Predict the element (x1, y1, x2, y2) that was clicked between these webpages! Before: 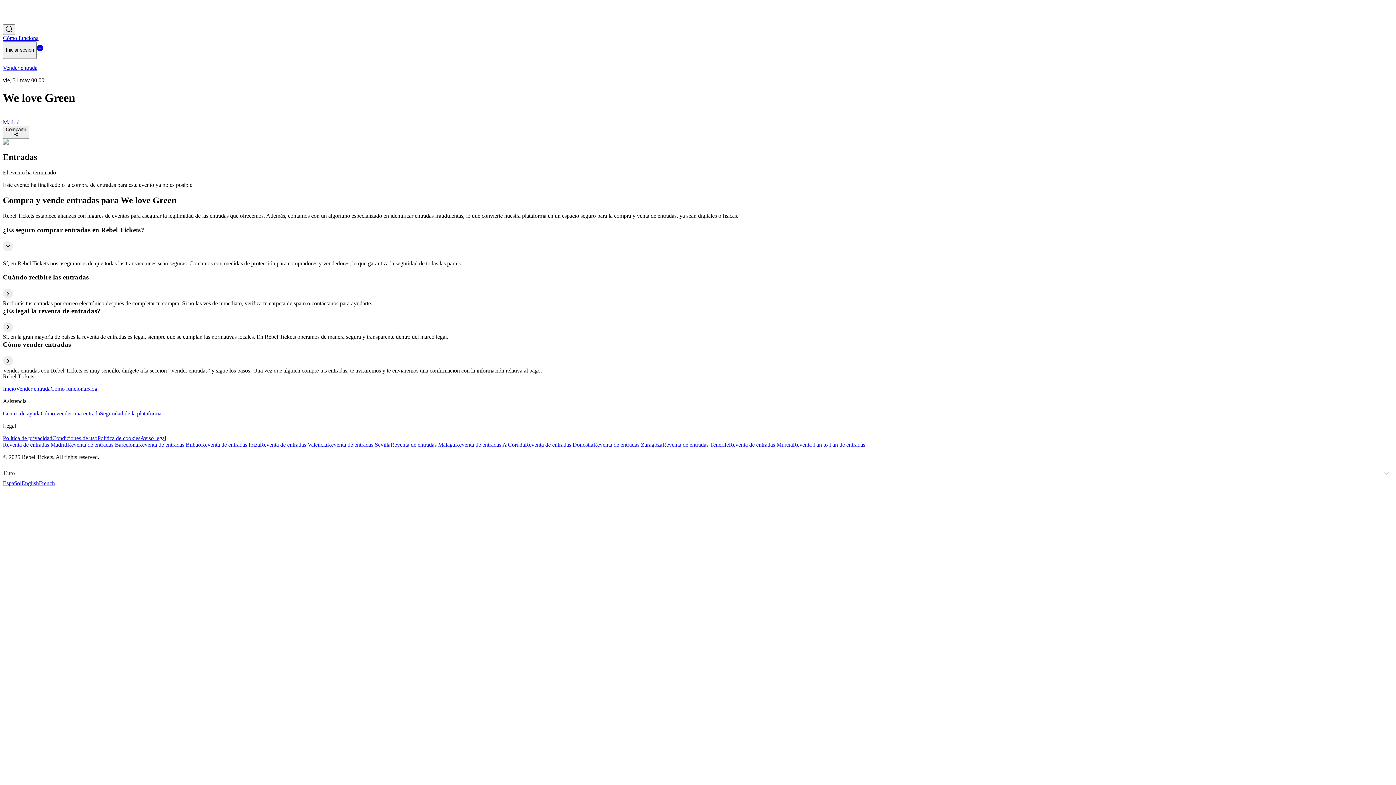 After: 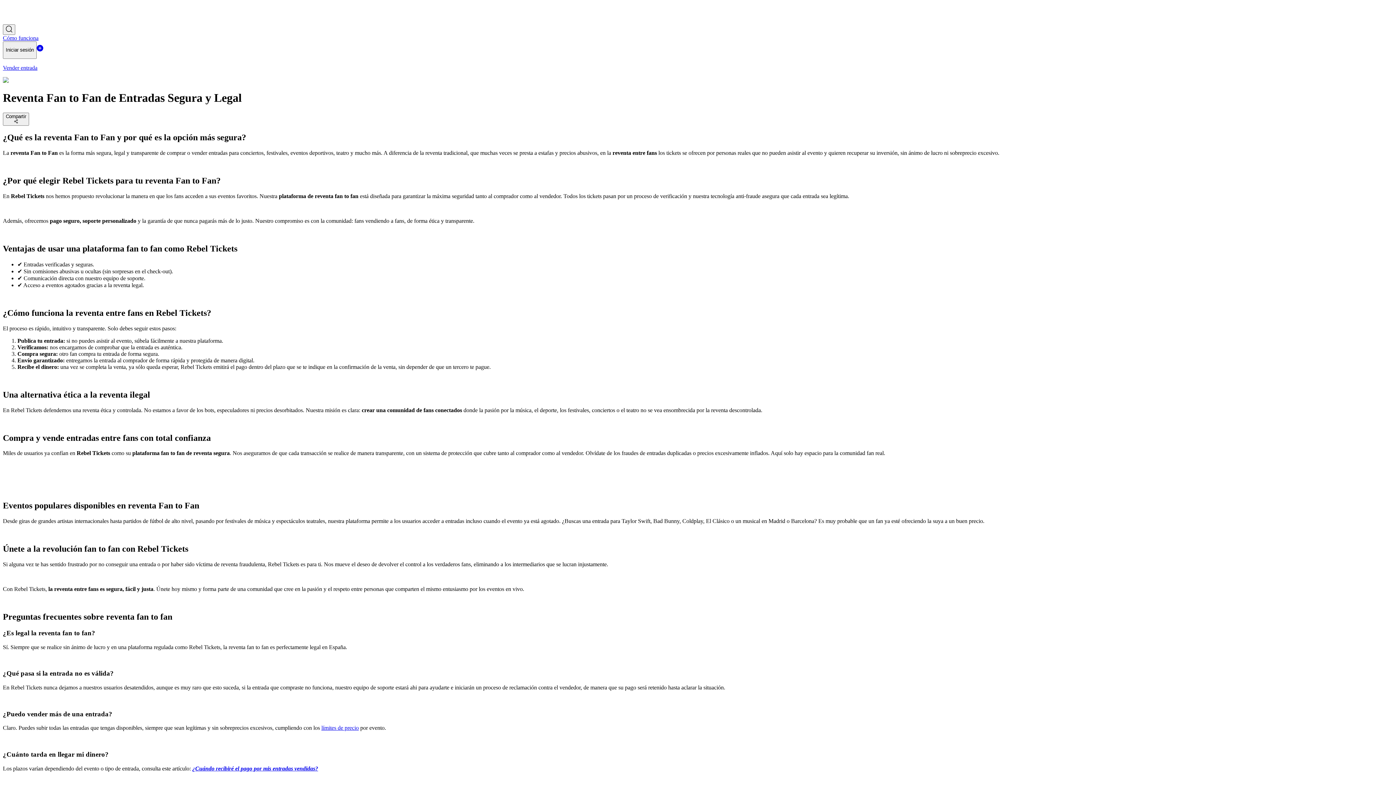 Action: label: Reventa Fan to Fan de entradas bbox: (793, 441, 865, 447)